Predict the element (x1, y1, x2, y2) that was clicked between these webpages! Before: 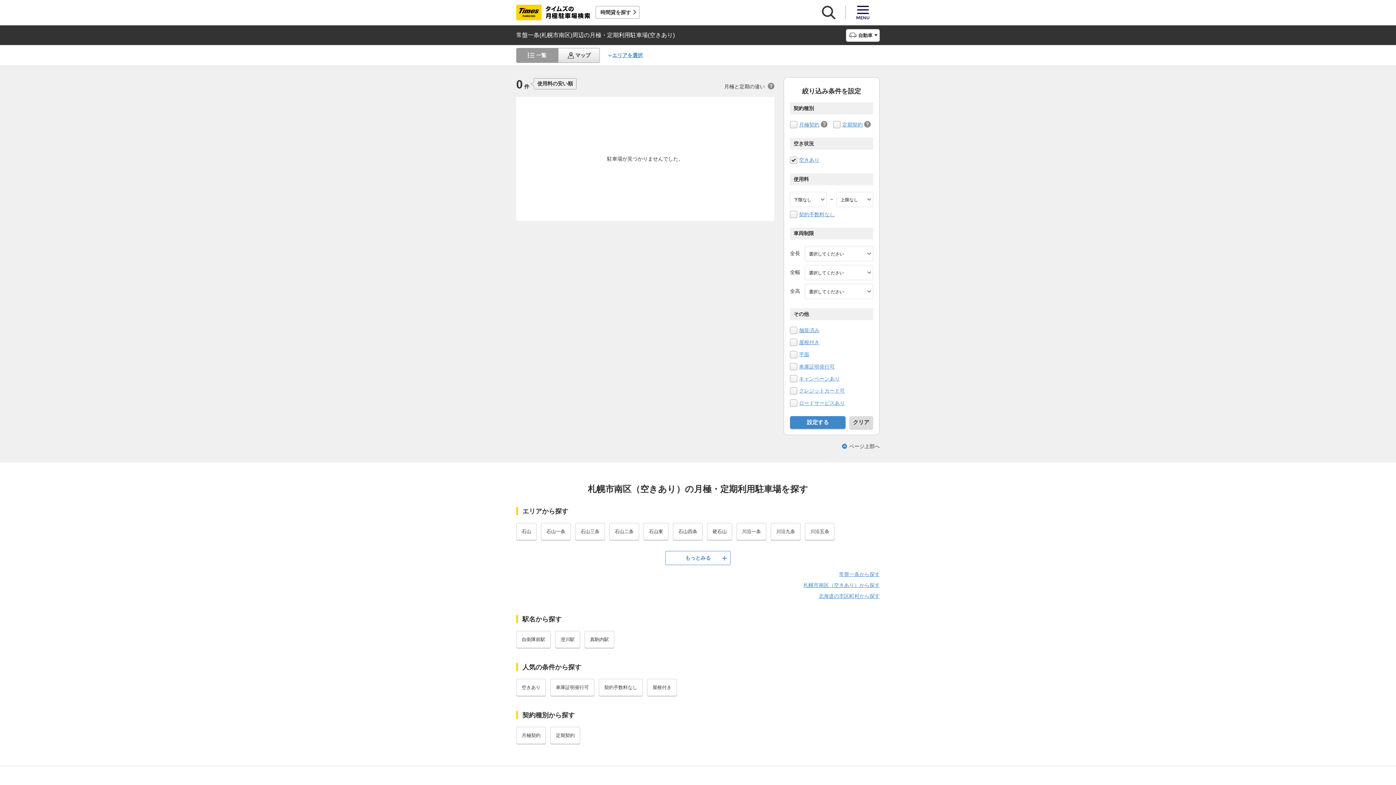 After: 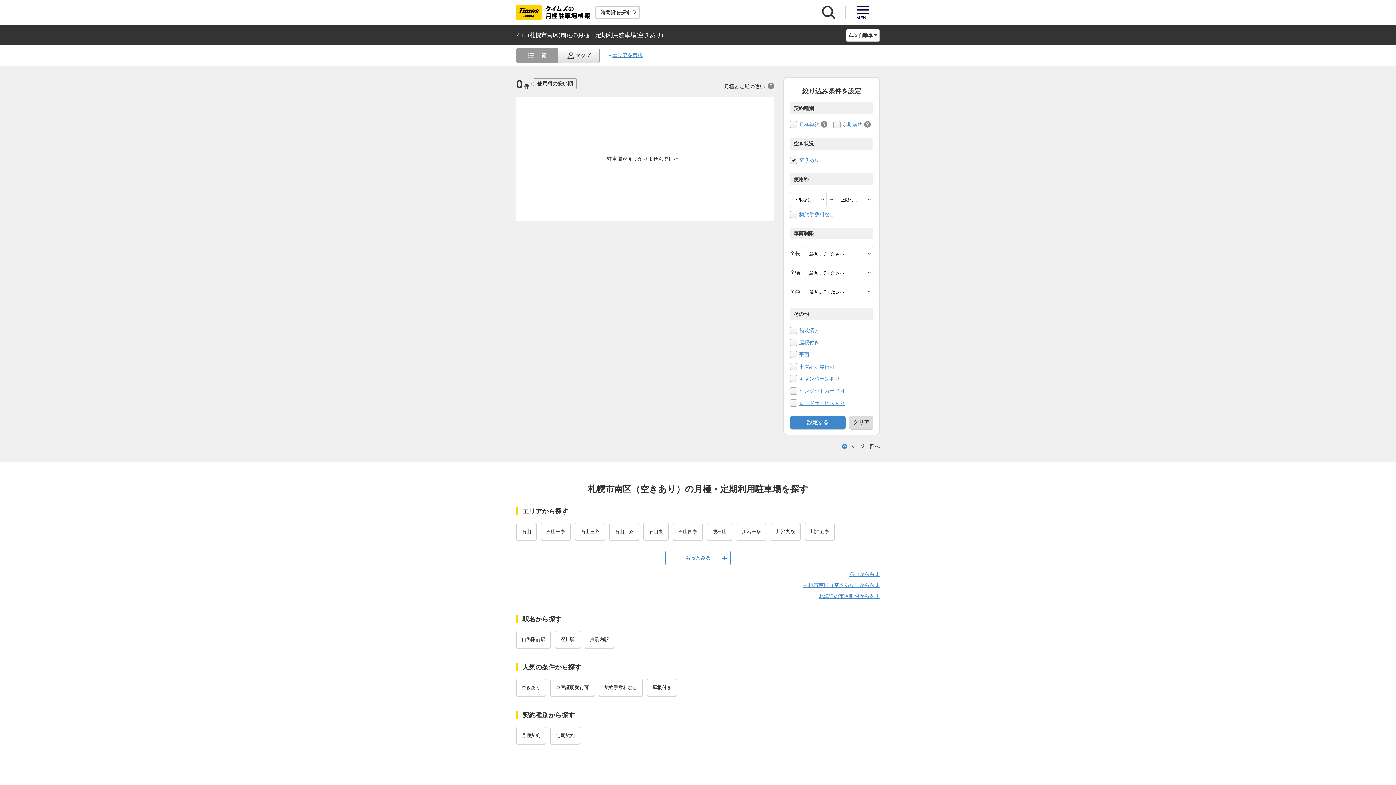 Action: bbox: (516, 523, 536, 540) label: 石山